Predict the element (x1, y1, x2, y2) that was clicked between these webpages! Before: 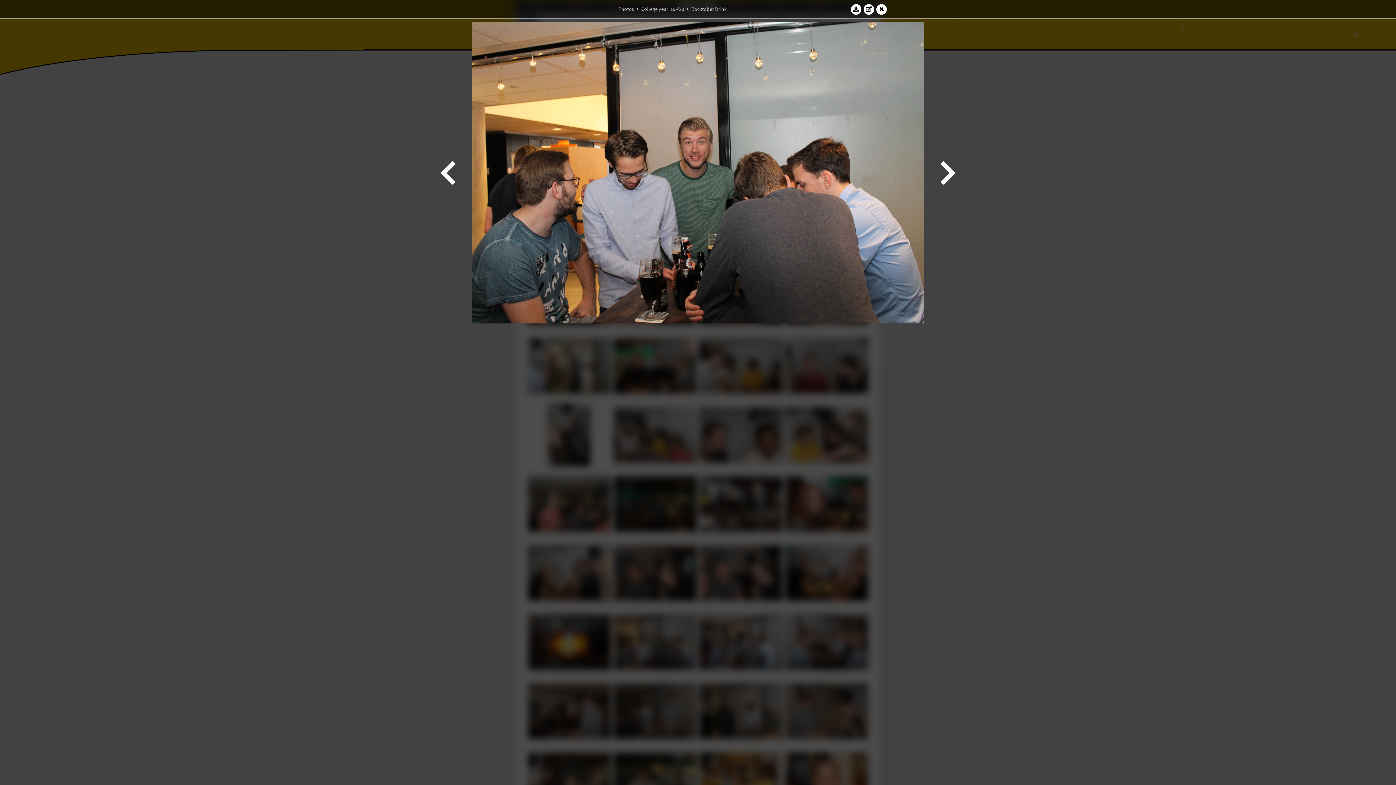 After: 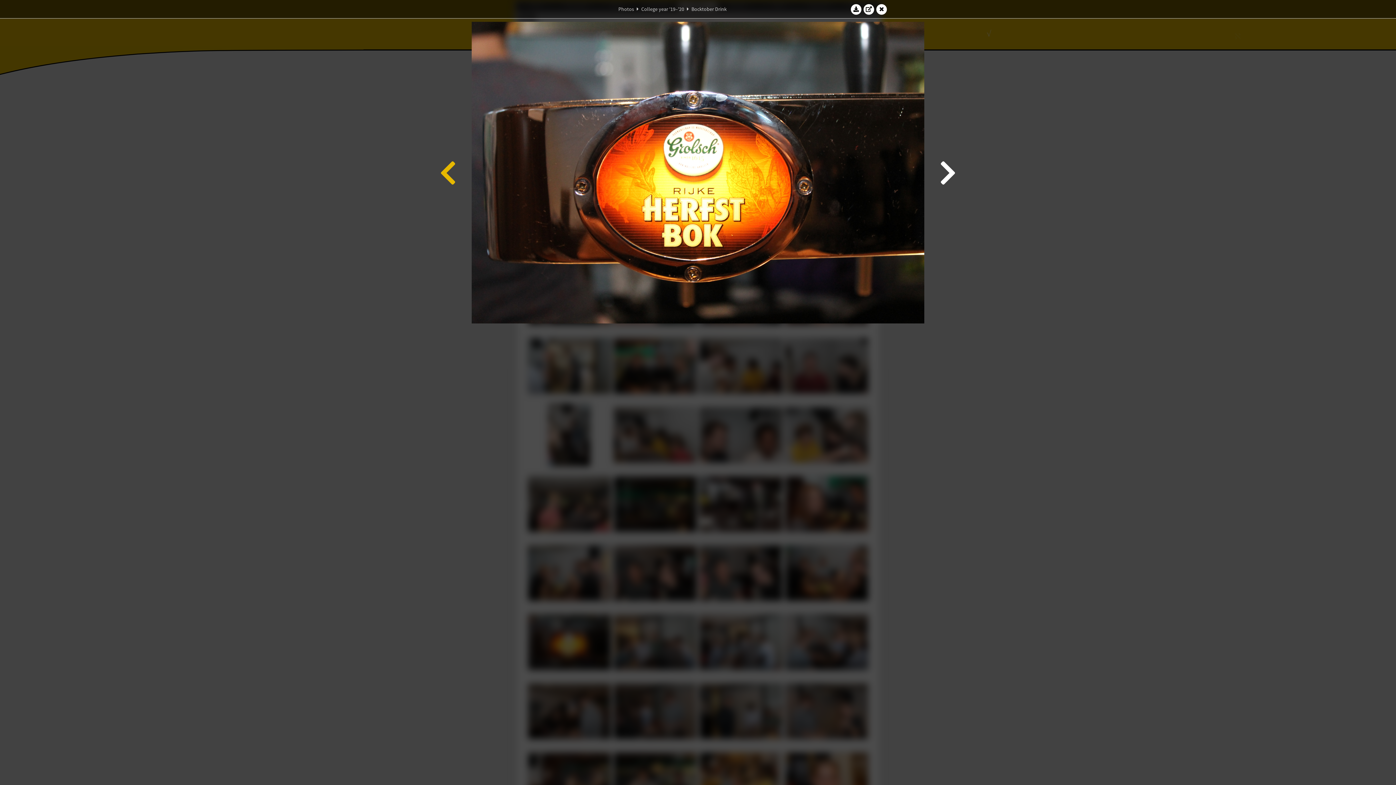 Action: bbox: (438, 21, 458, 323)